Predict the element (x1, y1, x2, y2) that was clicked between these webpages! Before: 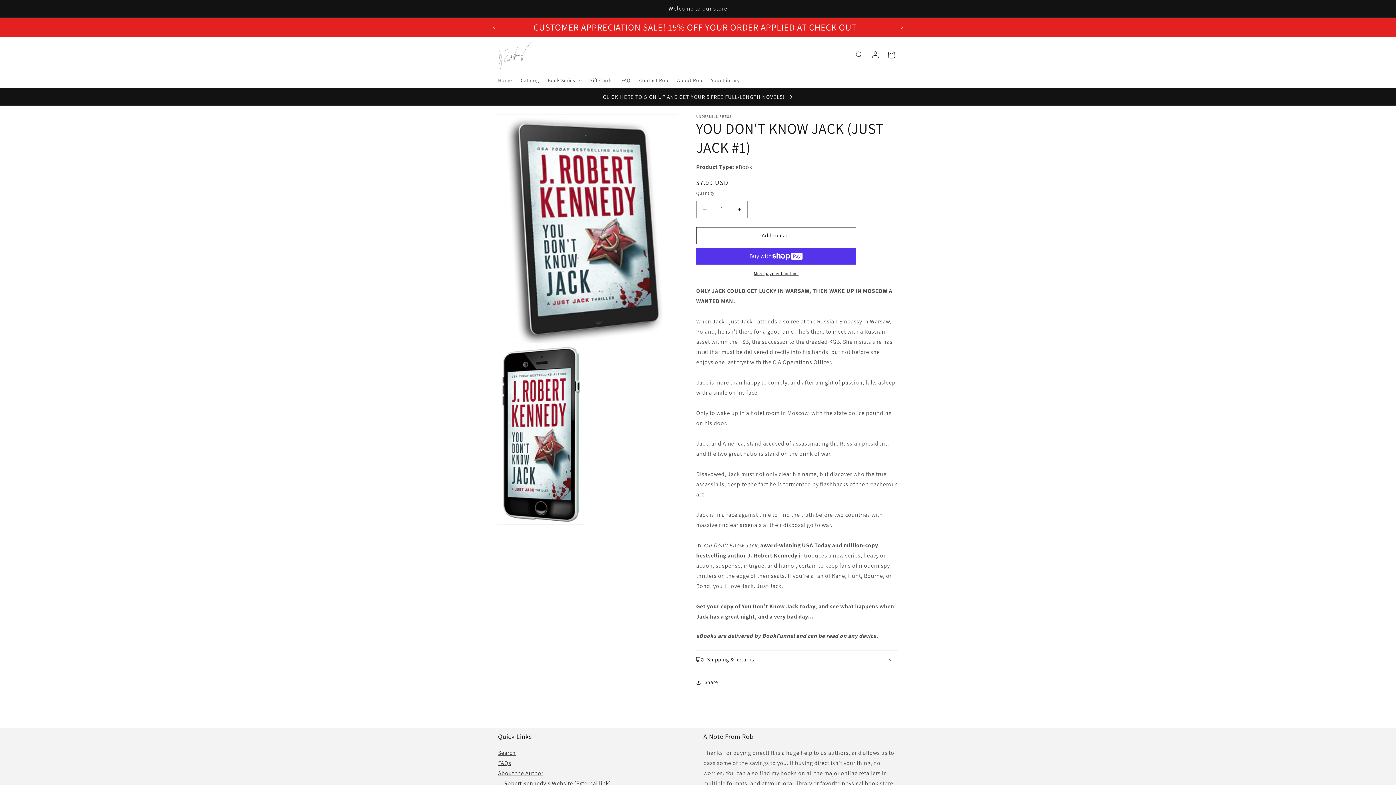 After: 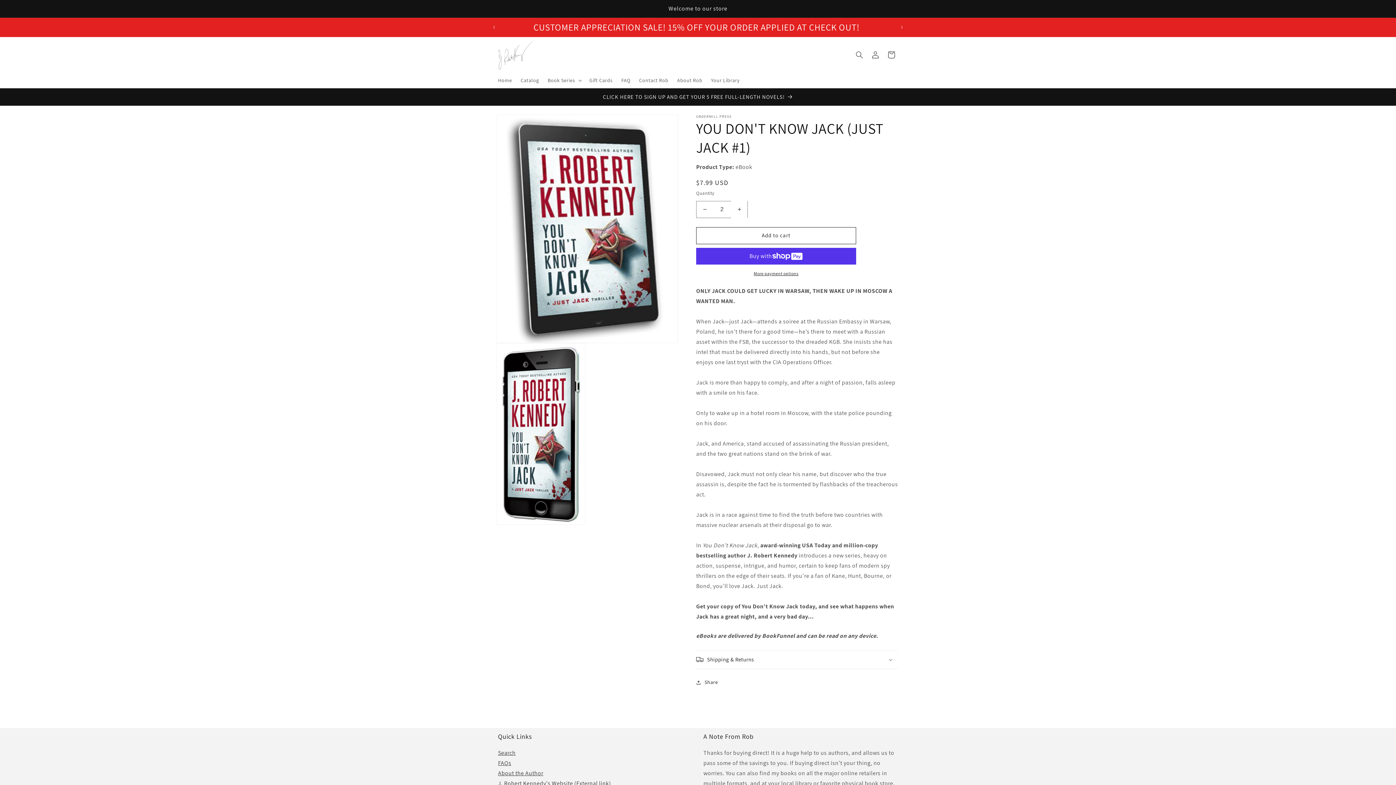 Action: label: Increase quantity for YOU DON&#39;T KNOW JACK (JUST JACK #1) bbox: (731, 200, 747, 218)